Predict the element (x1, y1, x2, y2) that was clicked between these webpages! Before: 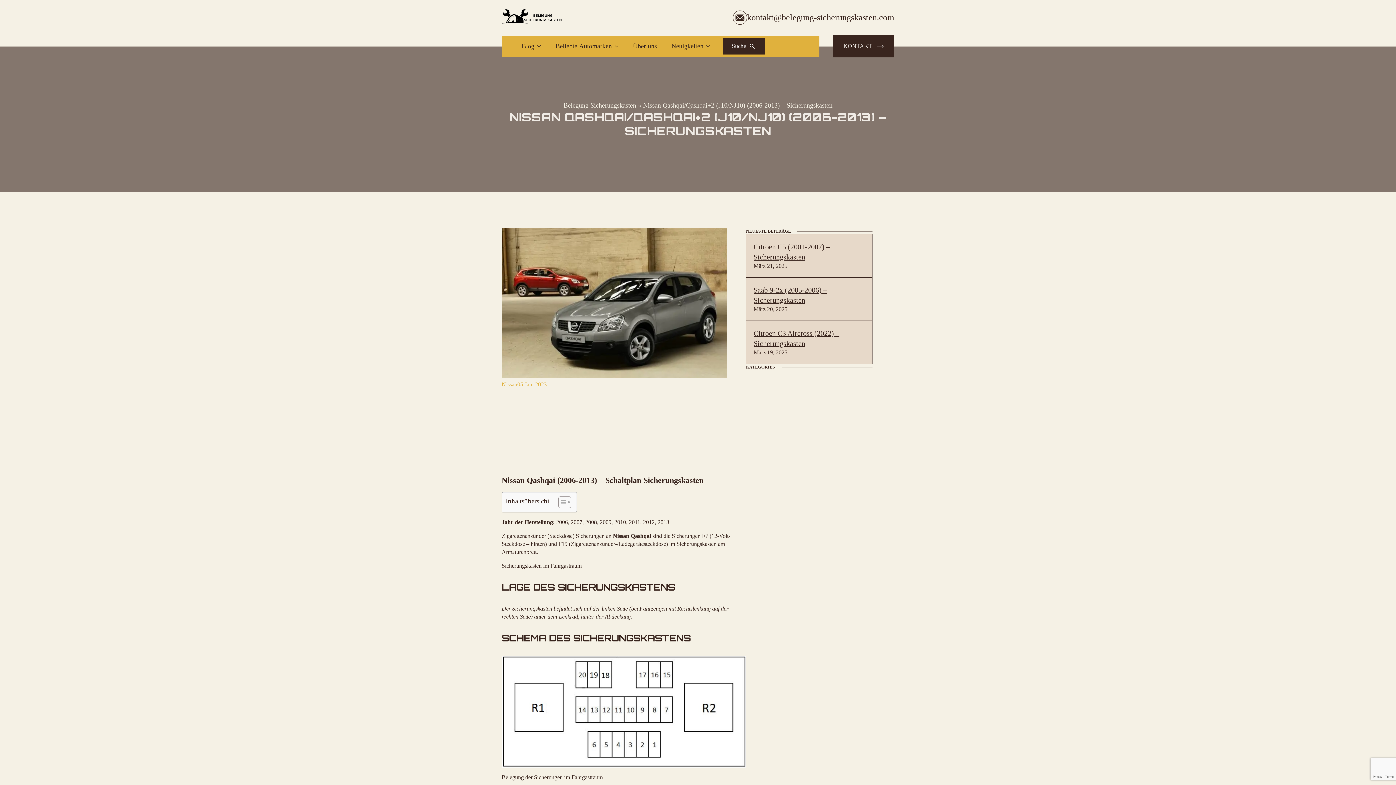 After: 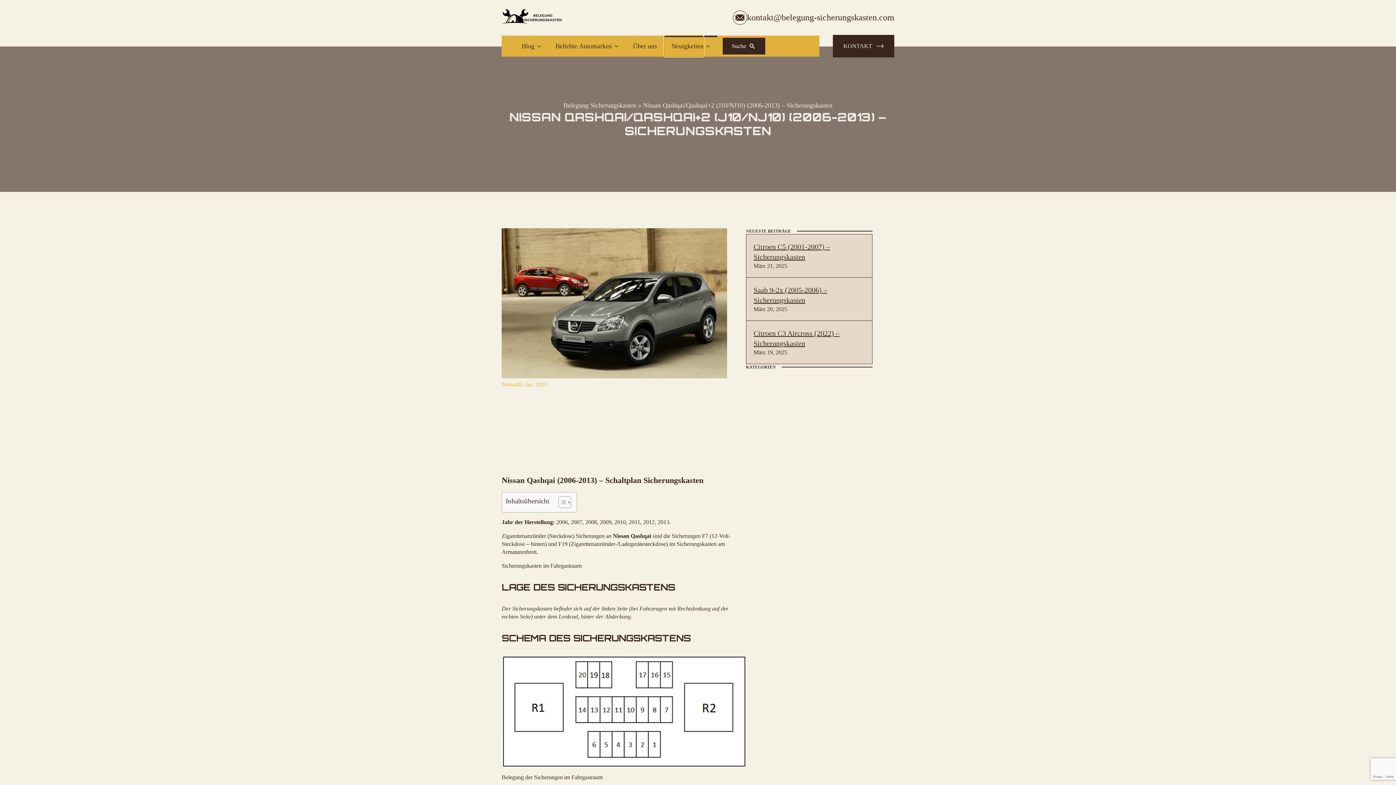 Action: bbox: (664, 35, 703, 56) label: Neuigkeiten